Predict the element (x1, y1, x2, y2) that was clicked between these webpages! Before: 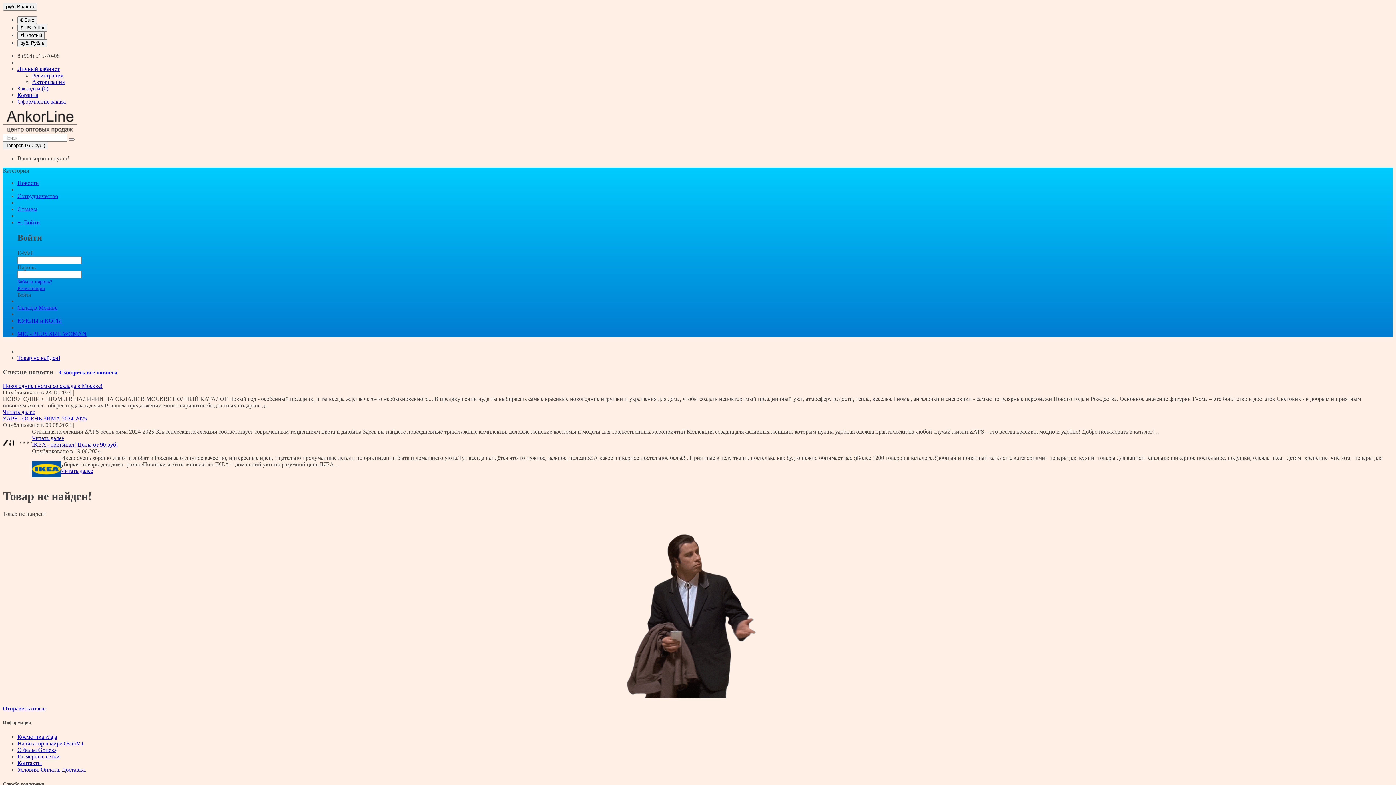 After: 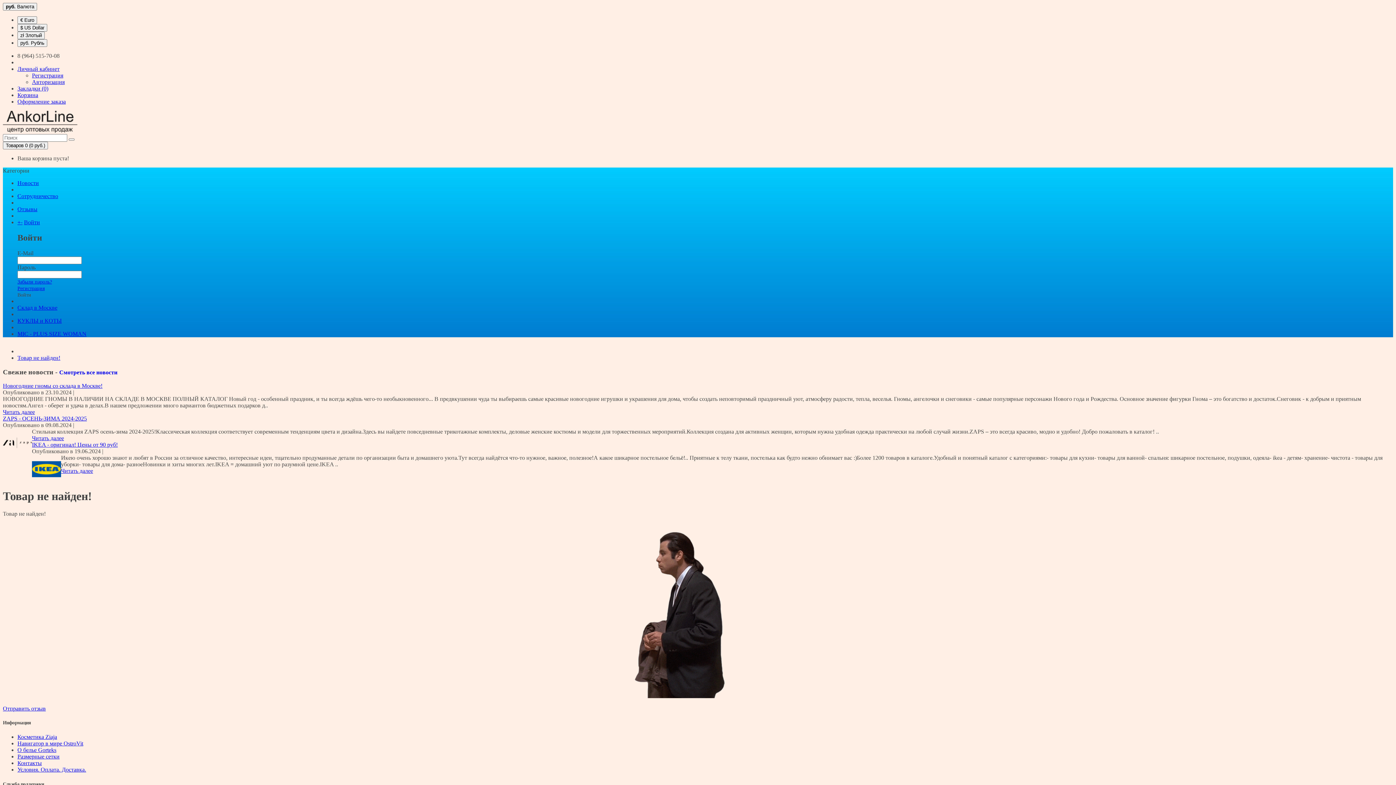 Action: bbox: (17, 354, 60, 361) label: Товар не найден!